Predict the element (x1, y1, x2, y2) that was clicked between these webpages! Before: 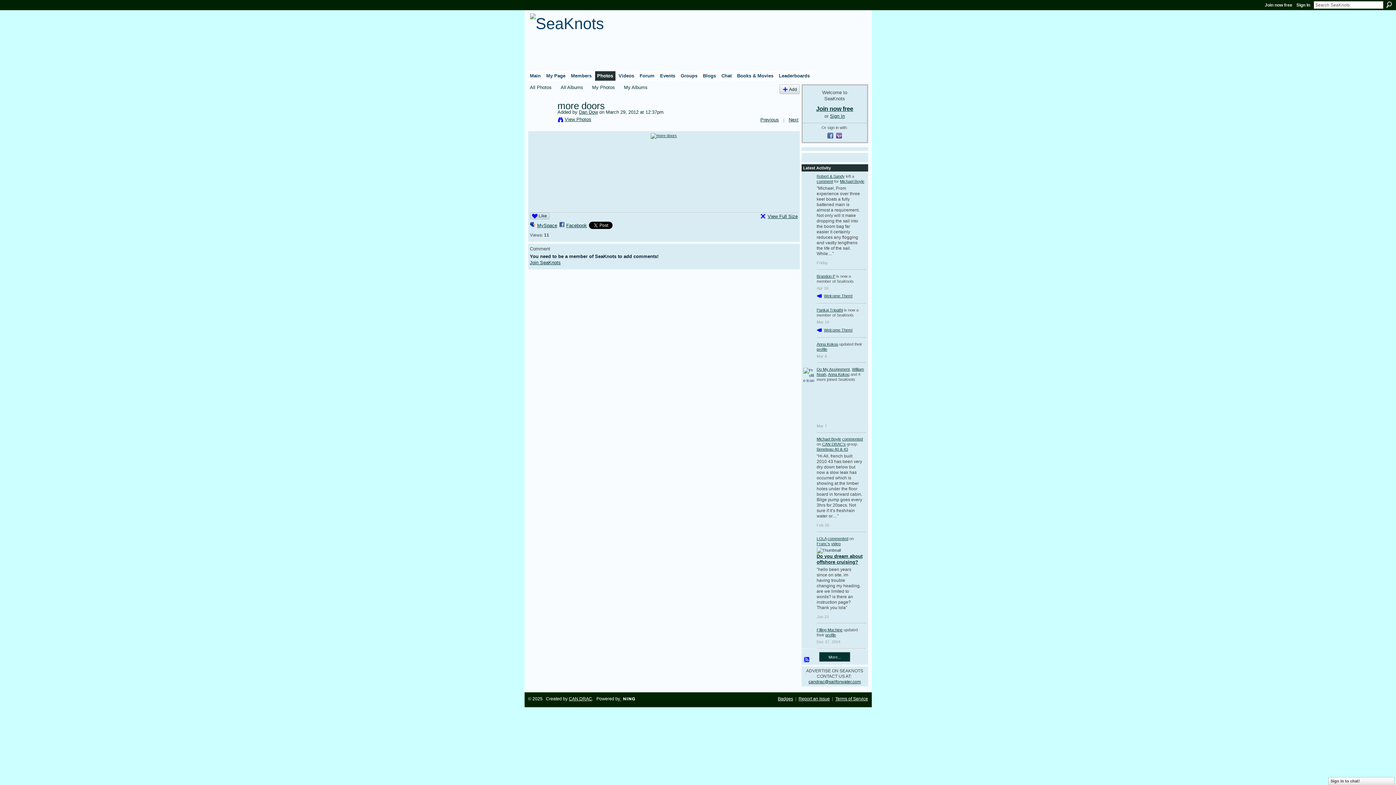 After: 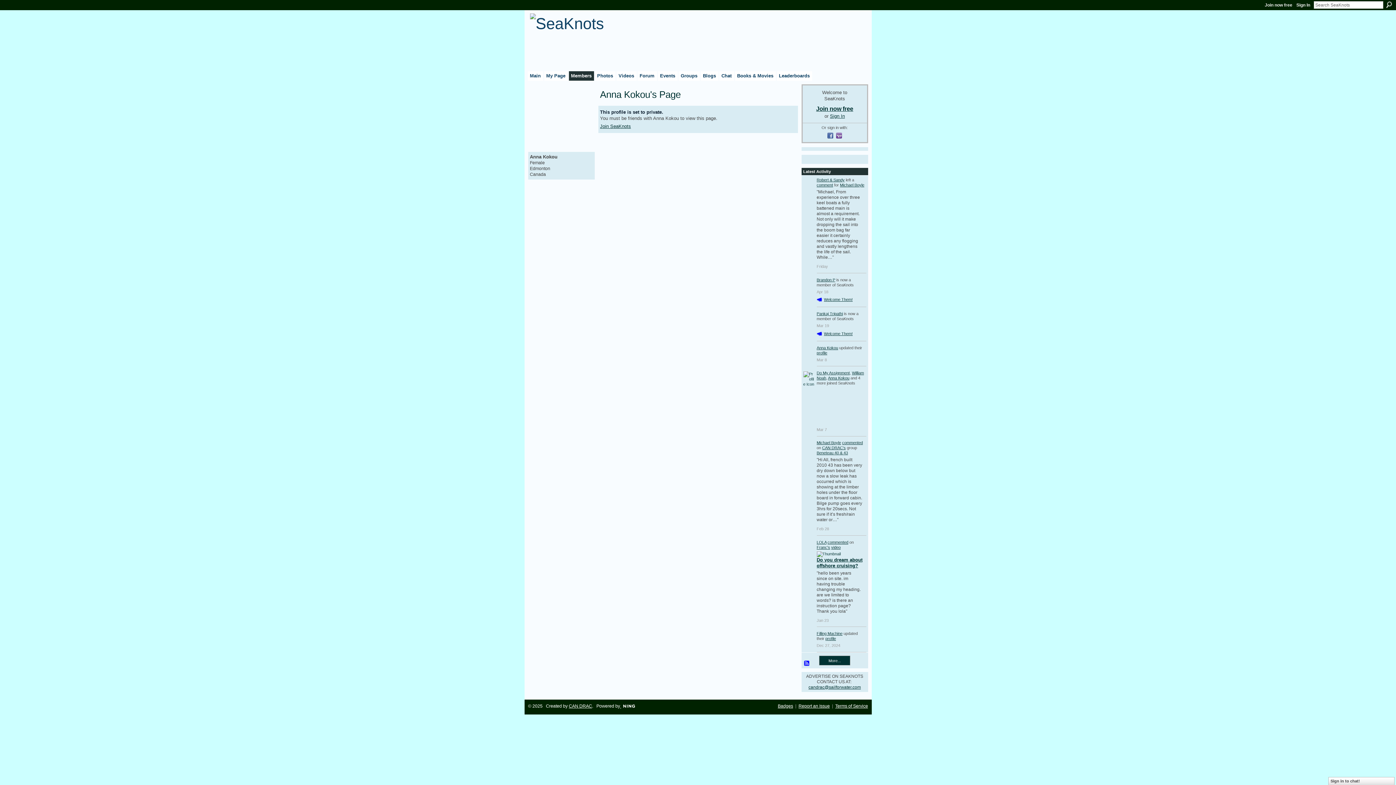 Action: bbox: (843, 383, 857, 396)